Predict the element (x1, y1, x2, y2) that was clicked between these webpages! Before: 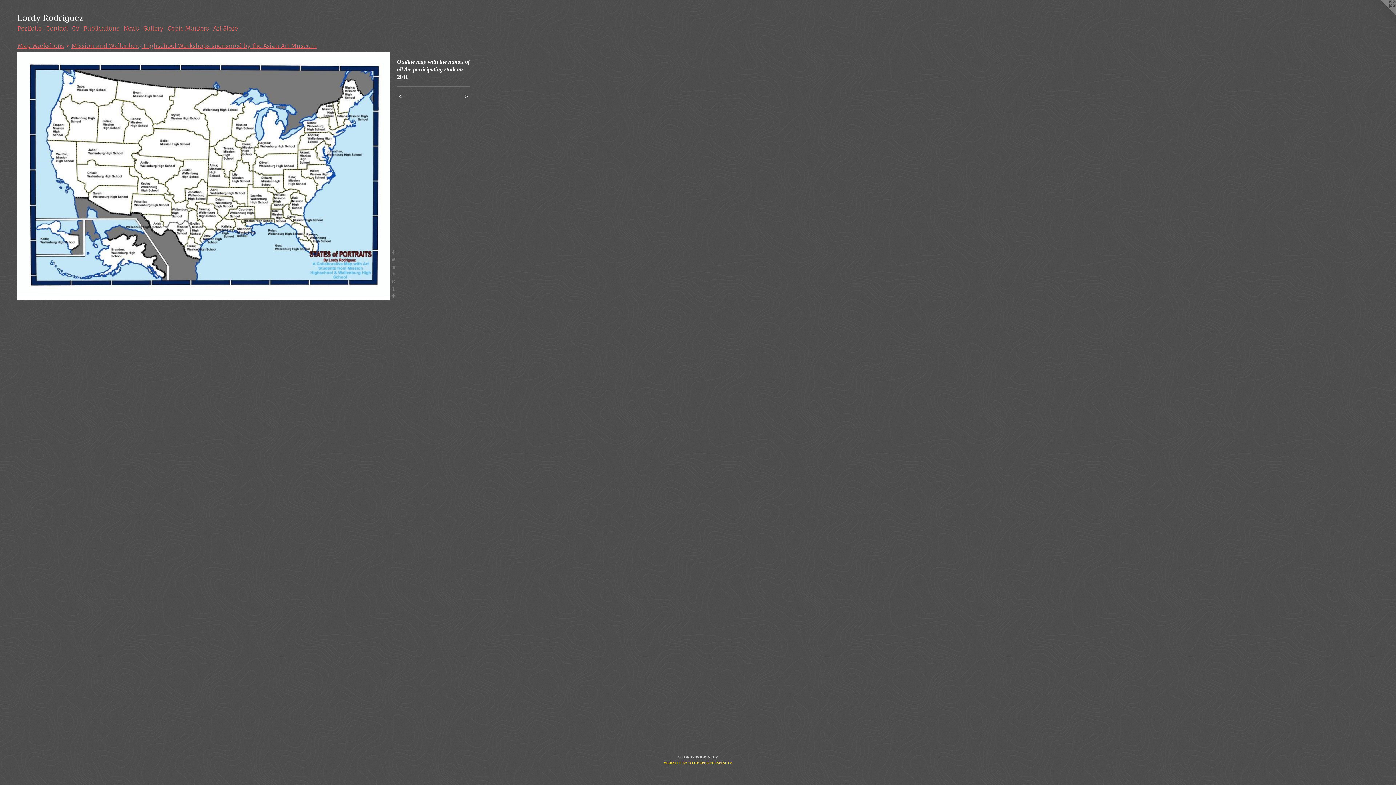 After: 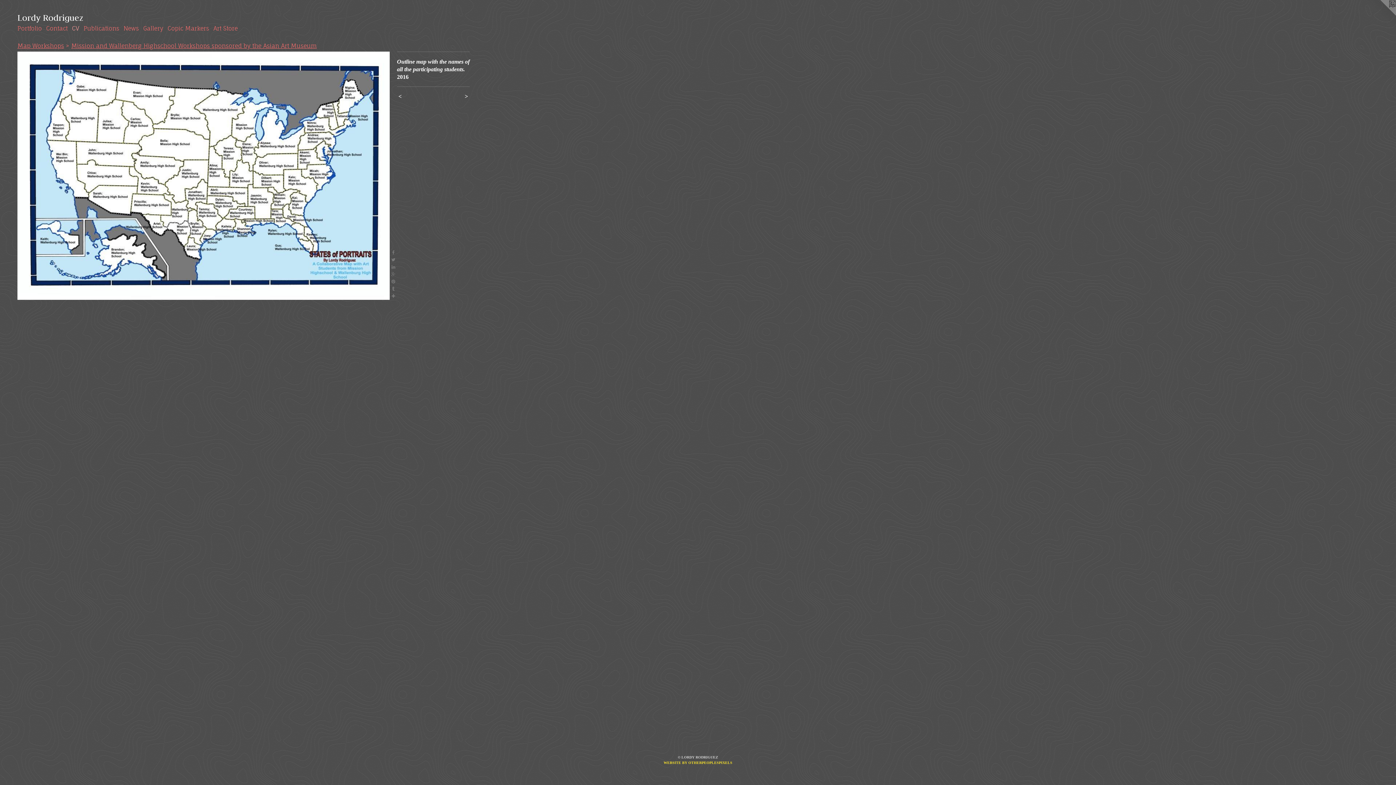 Action: label: CV bbox: (69, 24, 81, 32)